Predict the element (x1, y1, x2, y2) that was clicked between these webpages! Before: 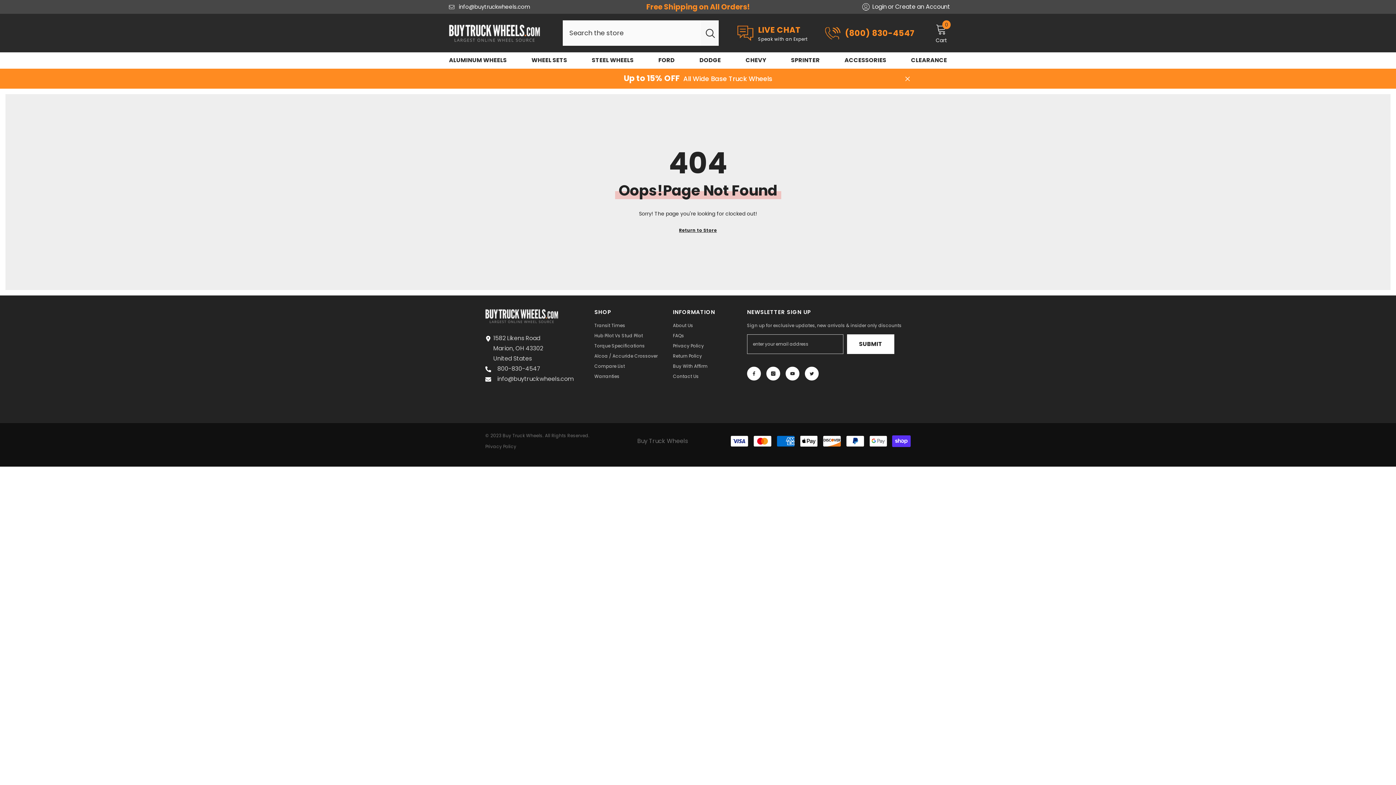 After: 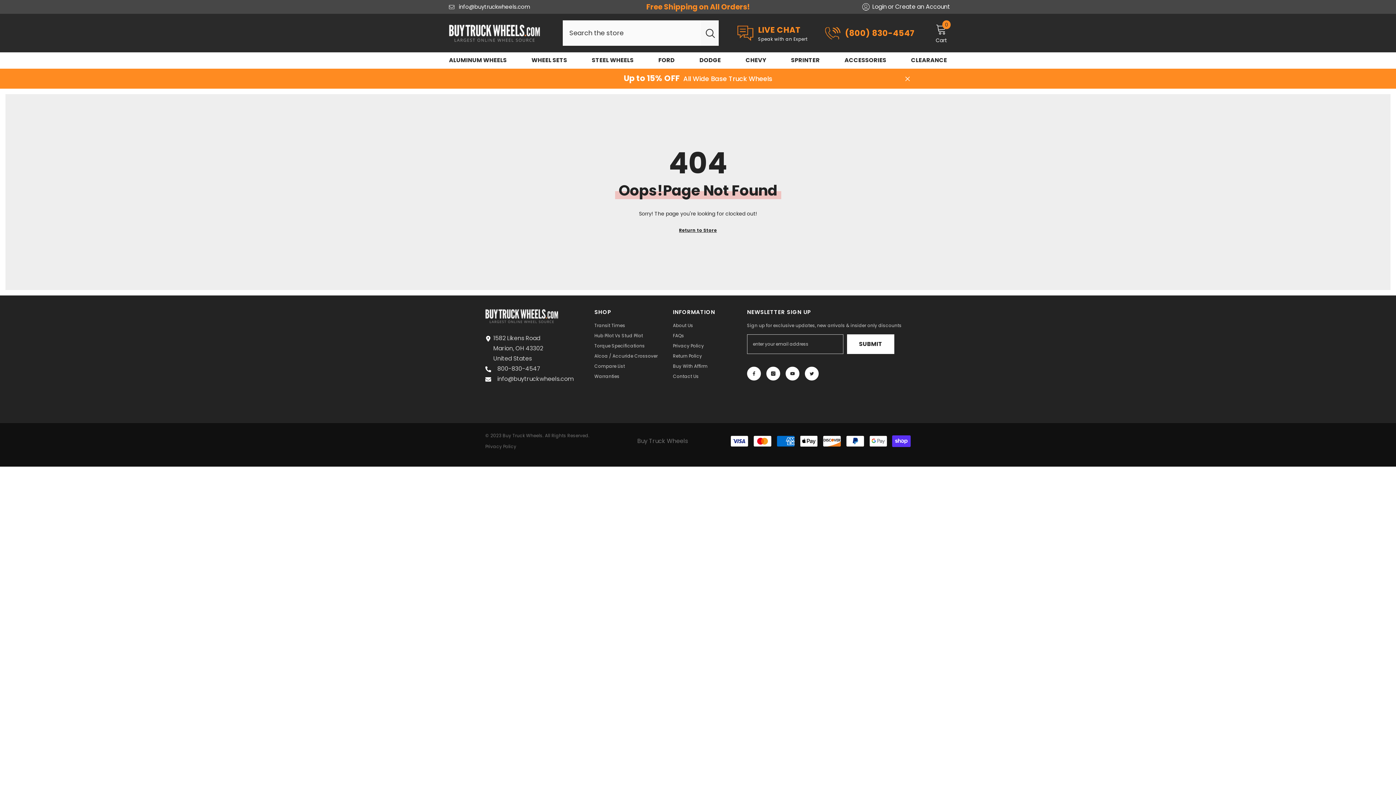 Action: label: Search bbox: (701, 20, 718, 45)